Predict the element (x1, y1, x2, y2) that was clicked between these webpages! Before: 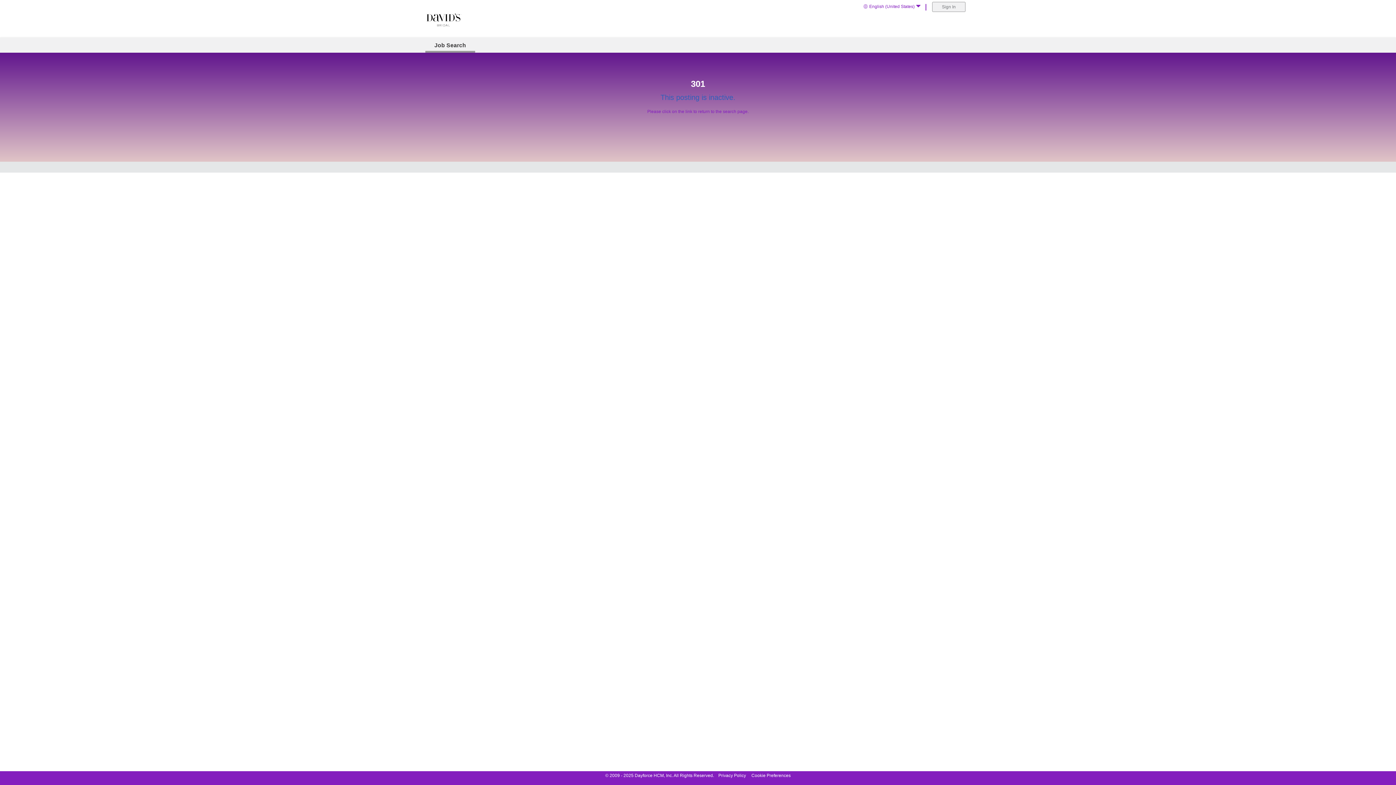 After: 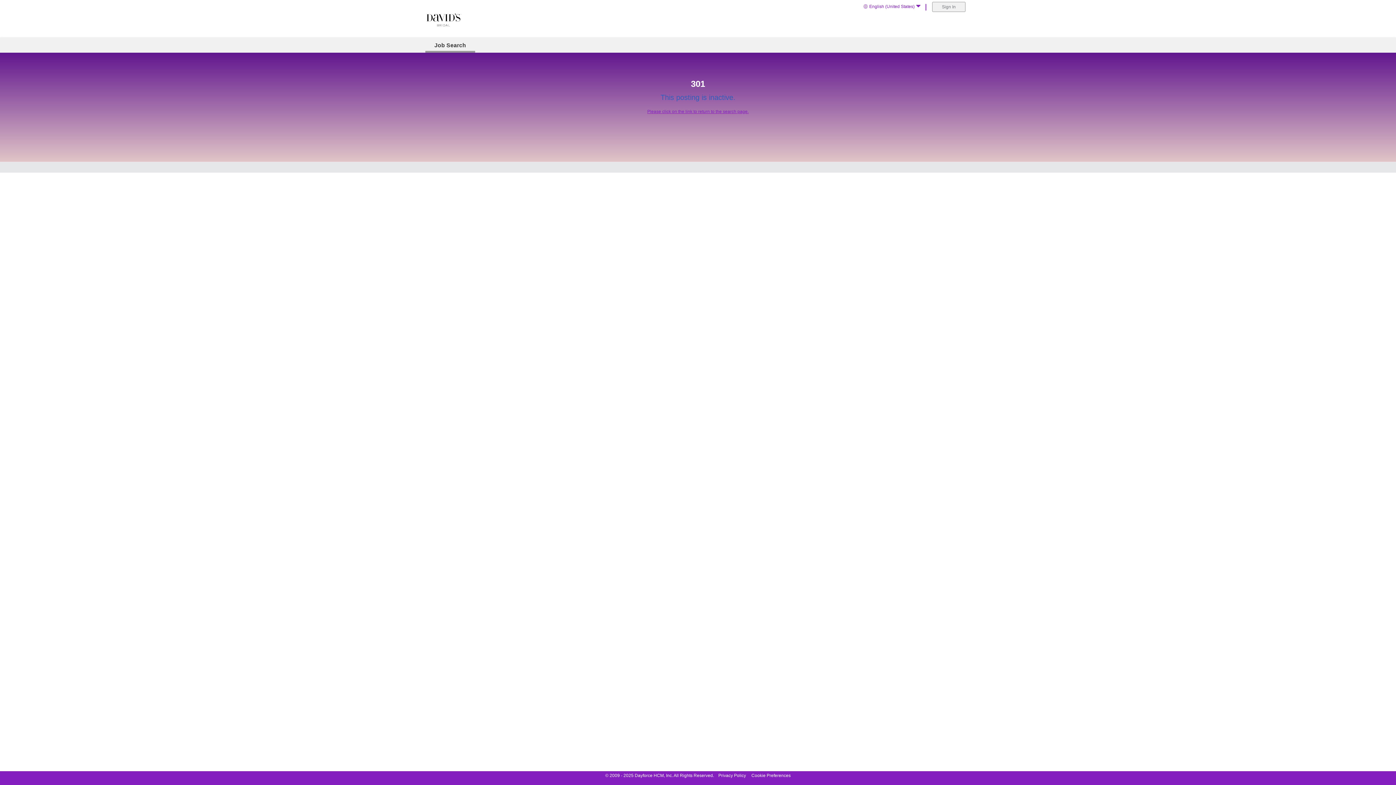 Action: bbox: (647, 109, 748, 114) label: Please click on the link to return to the search page.